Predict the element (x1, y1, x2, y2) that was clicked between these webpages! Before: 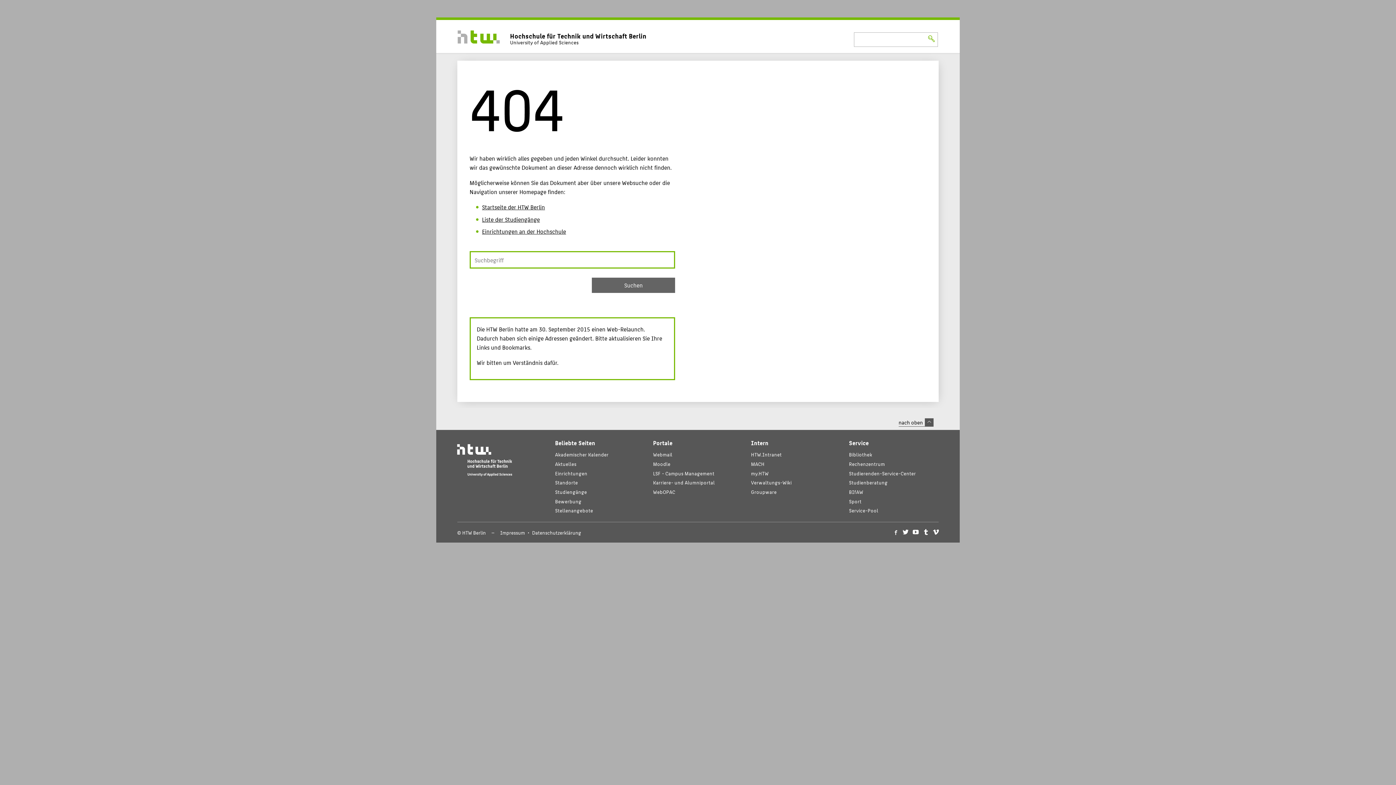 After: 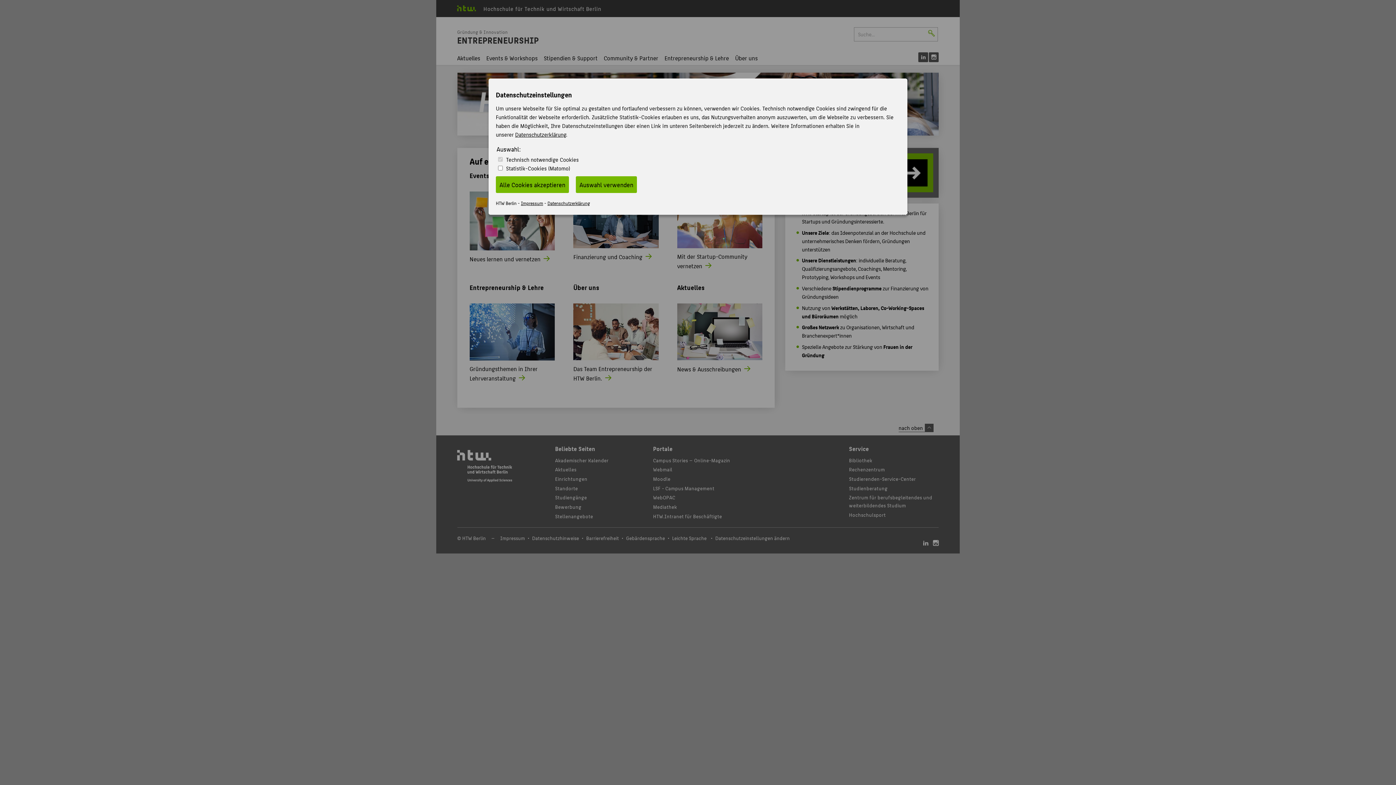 Action: bbox: (510, 32, 646, 39) label: Hochschule für Technik und Wirtschaft Berlin